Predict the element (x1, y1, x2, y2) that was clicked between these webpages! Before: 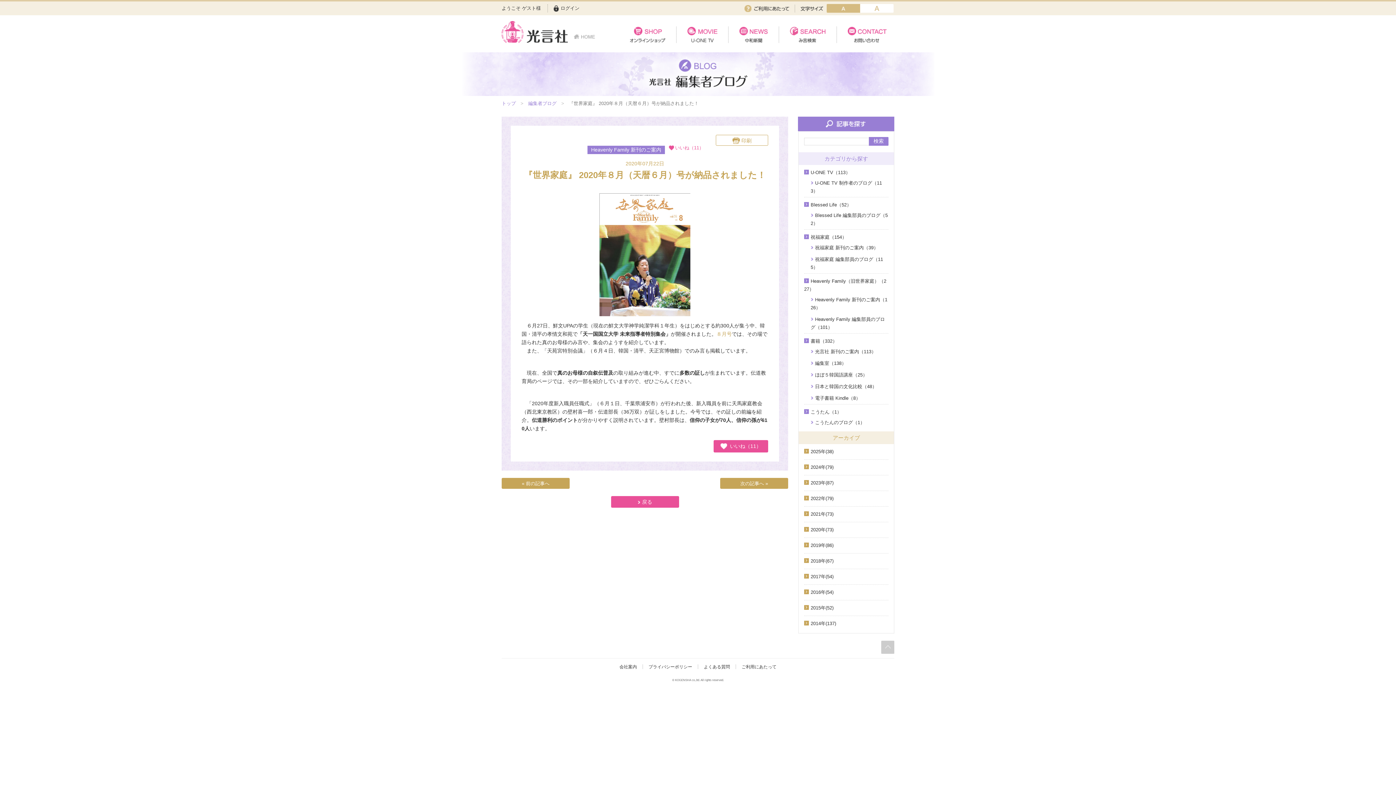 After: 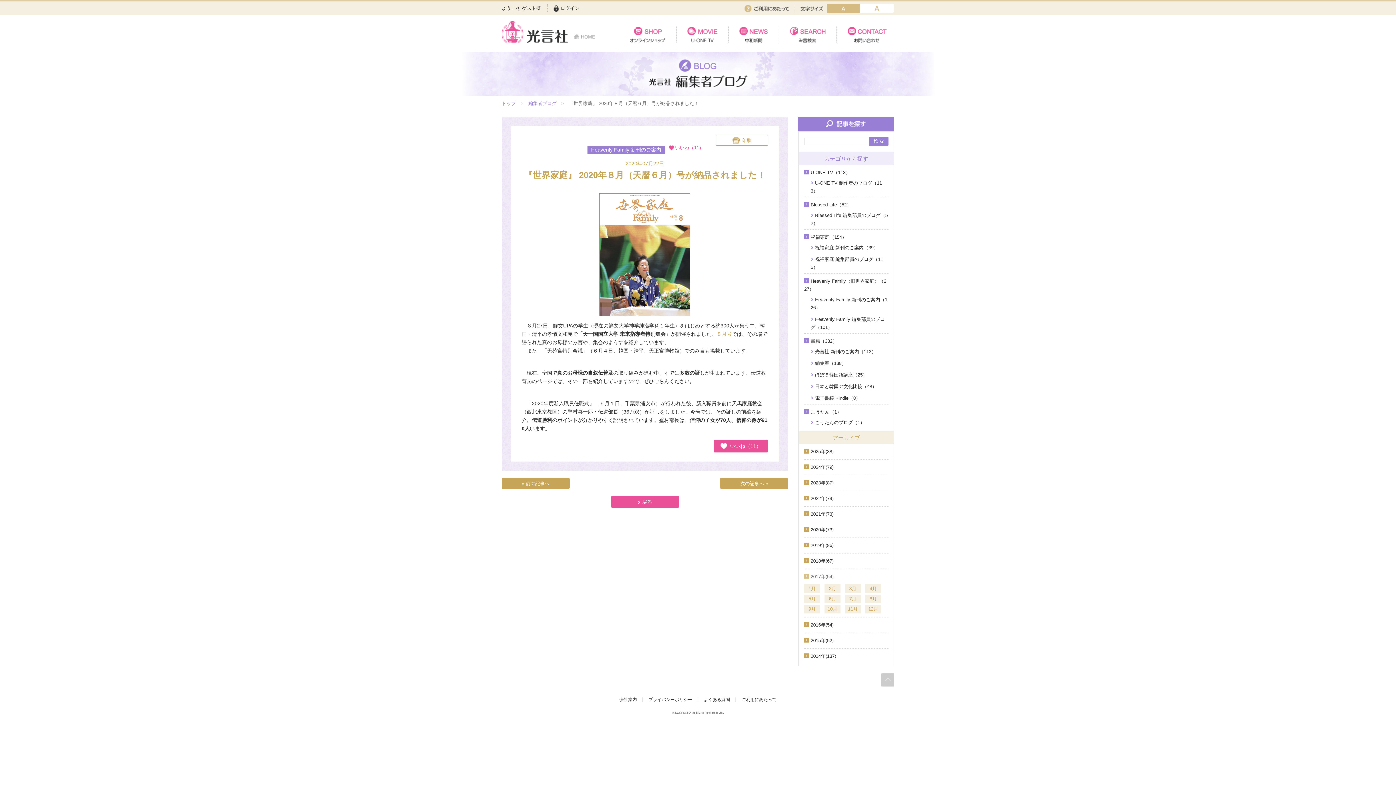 Action: label: 2017年(54) bbox: (804, 569, 888, 584)